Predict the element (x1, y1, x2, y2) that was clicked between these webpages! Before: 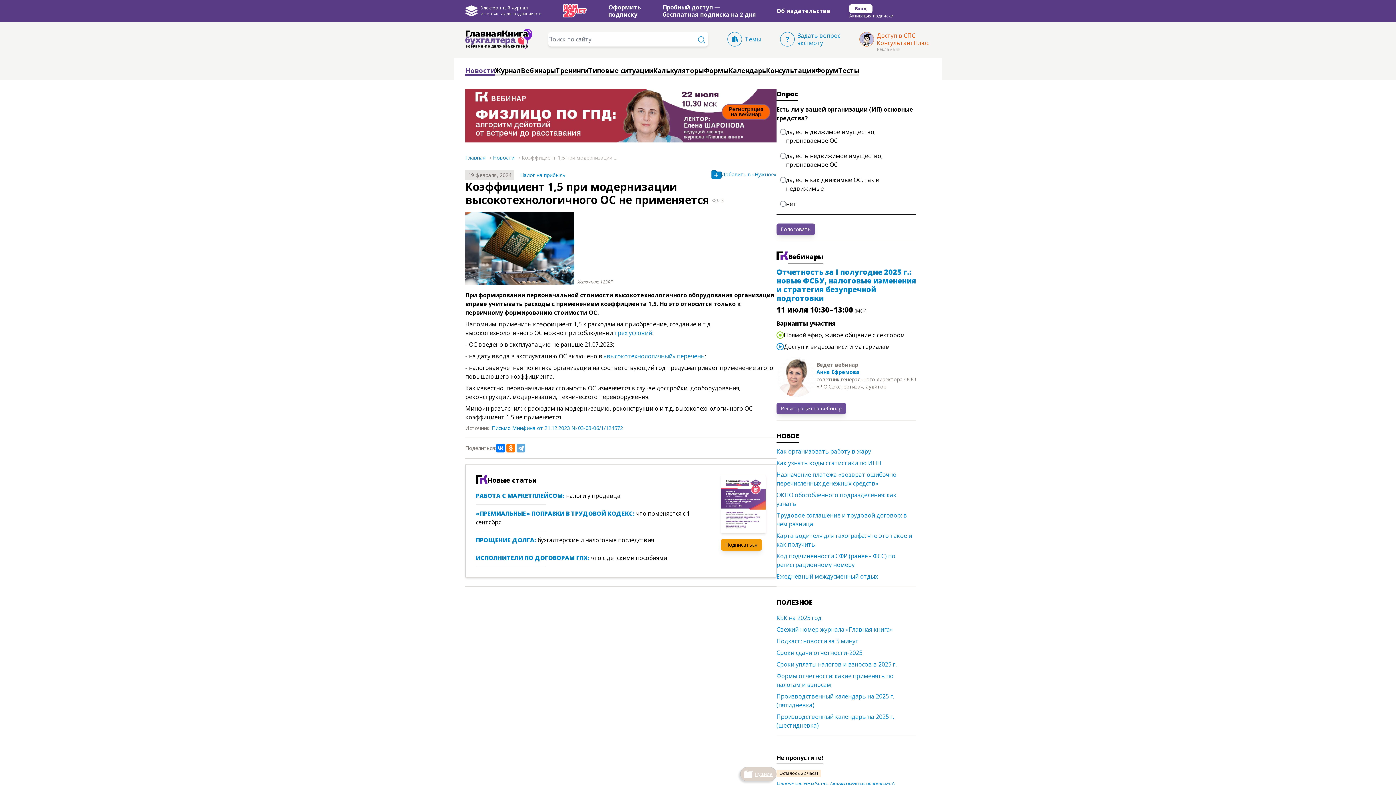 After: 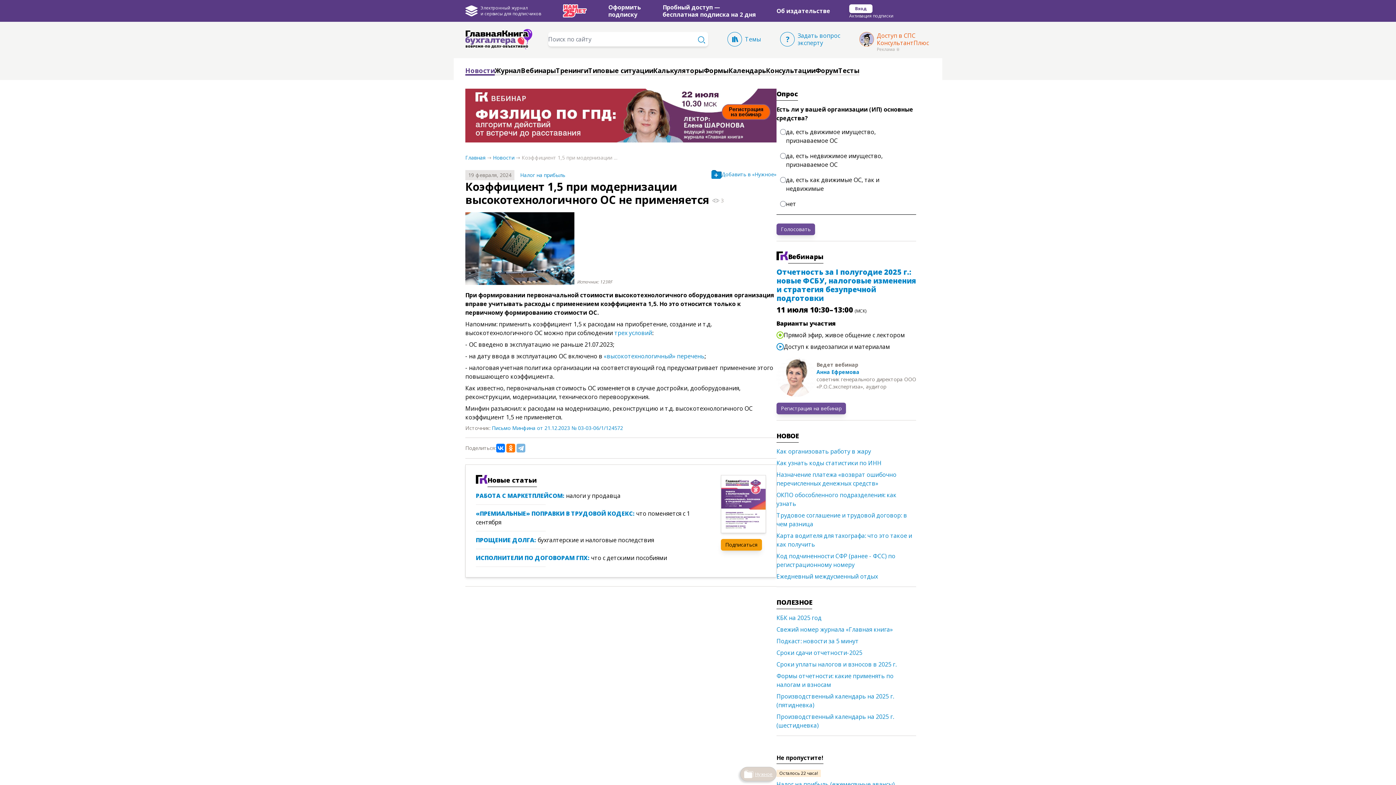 Action: bbox: (516, 444, 525, 452)